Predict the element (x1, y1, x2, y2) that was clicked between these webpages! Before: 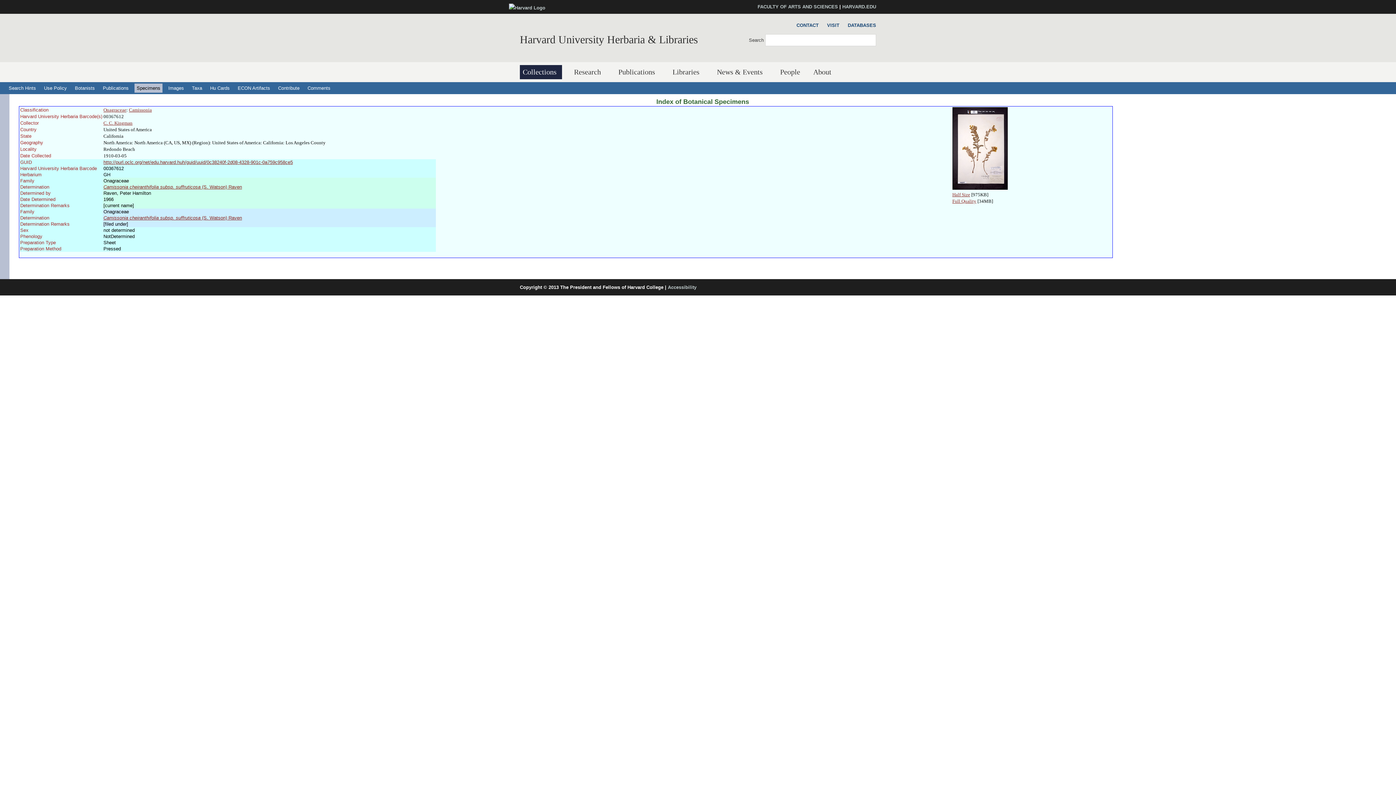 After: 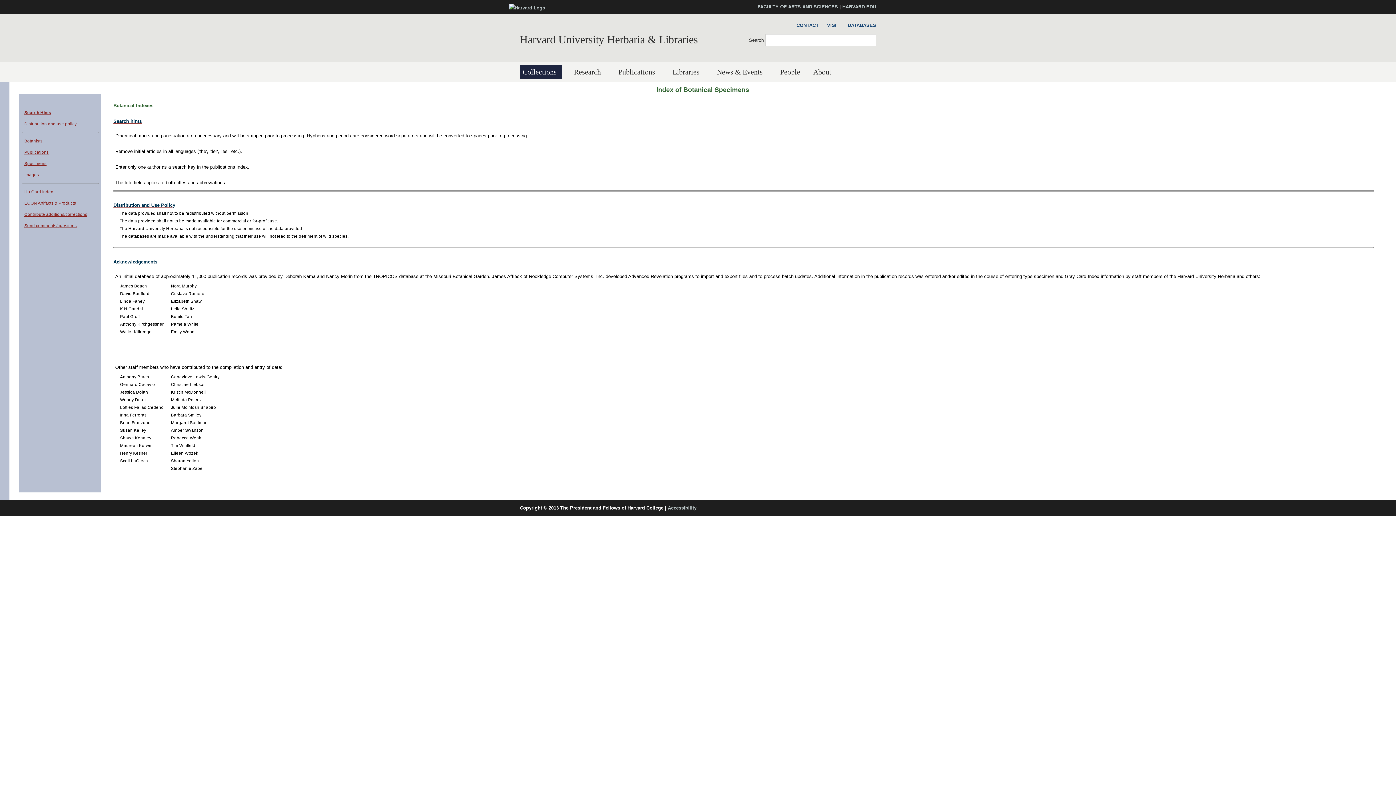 Action: label: Search Hints bbox: (6, 83, 38, 92)